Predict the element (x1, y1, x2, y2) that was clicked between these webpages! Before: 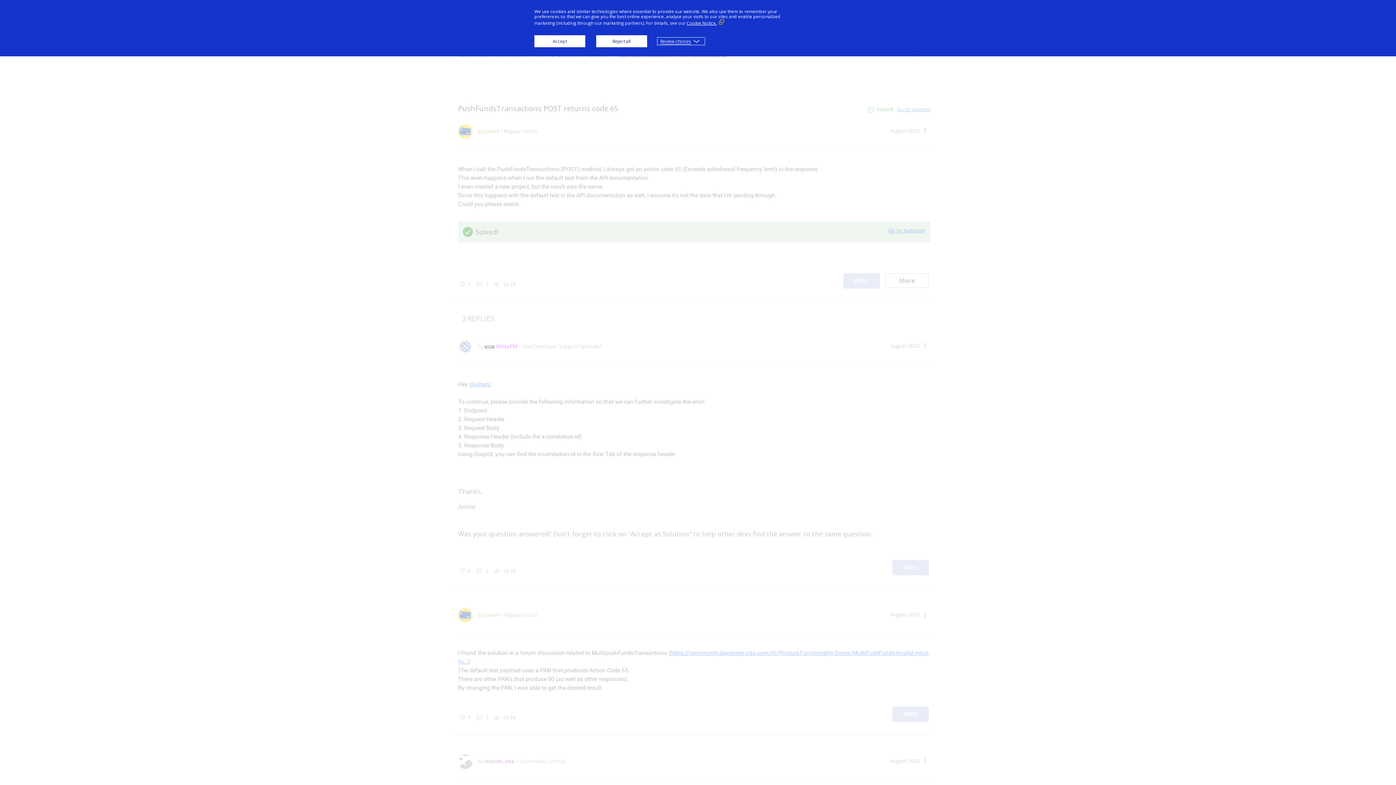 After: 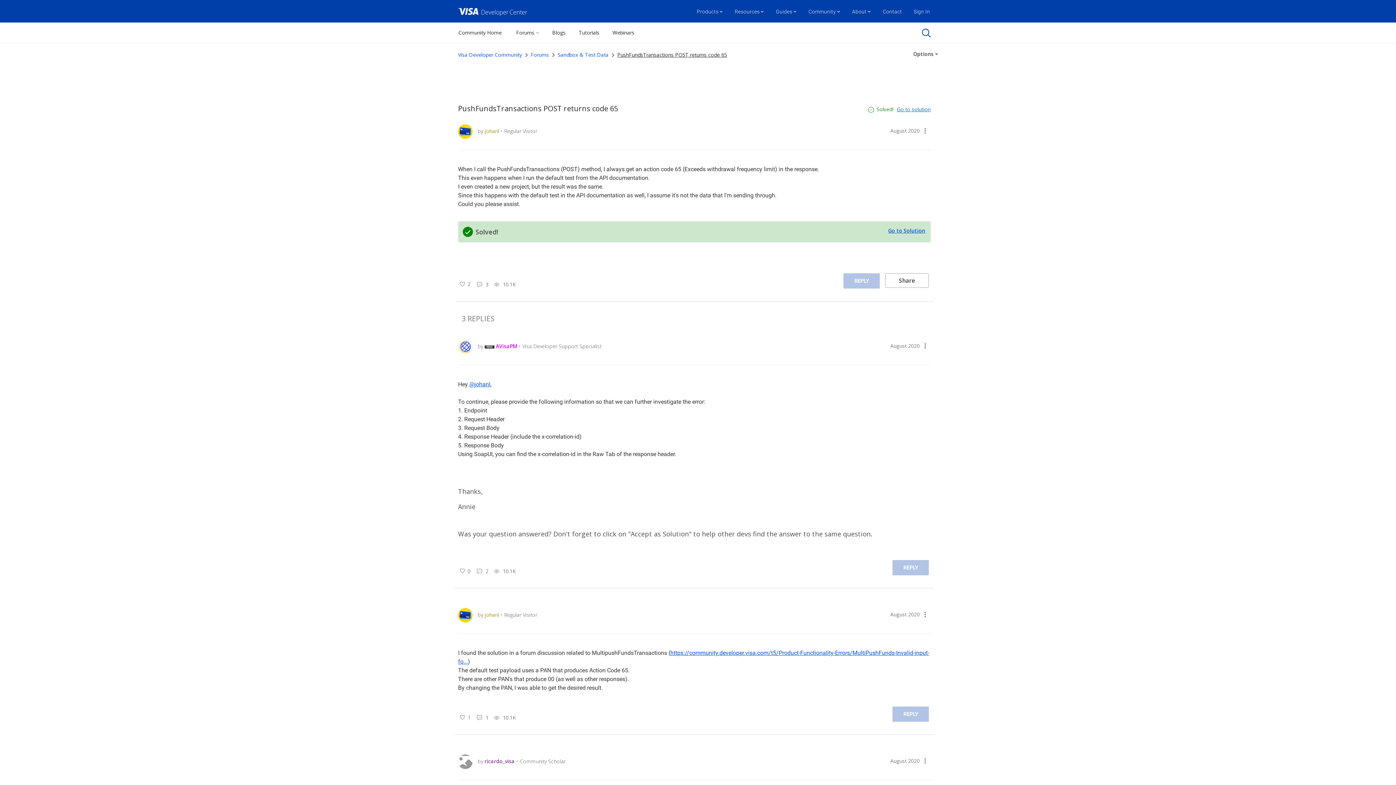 Action: bbox: (534, 35, 585, 47) label: Accept